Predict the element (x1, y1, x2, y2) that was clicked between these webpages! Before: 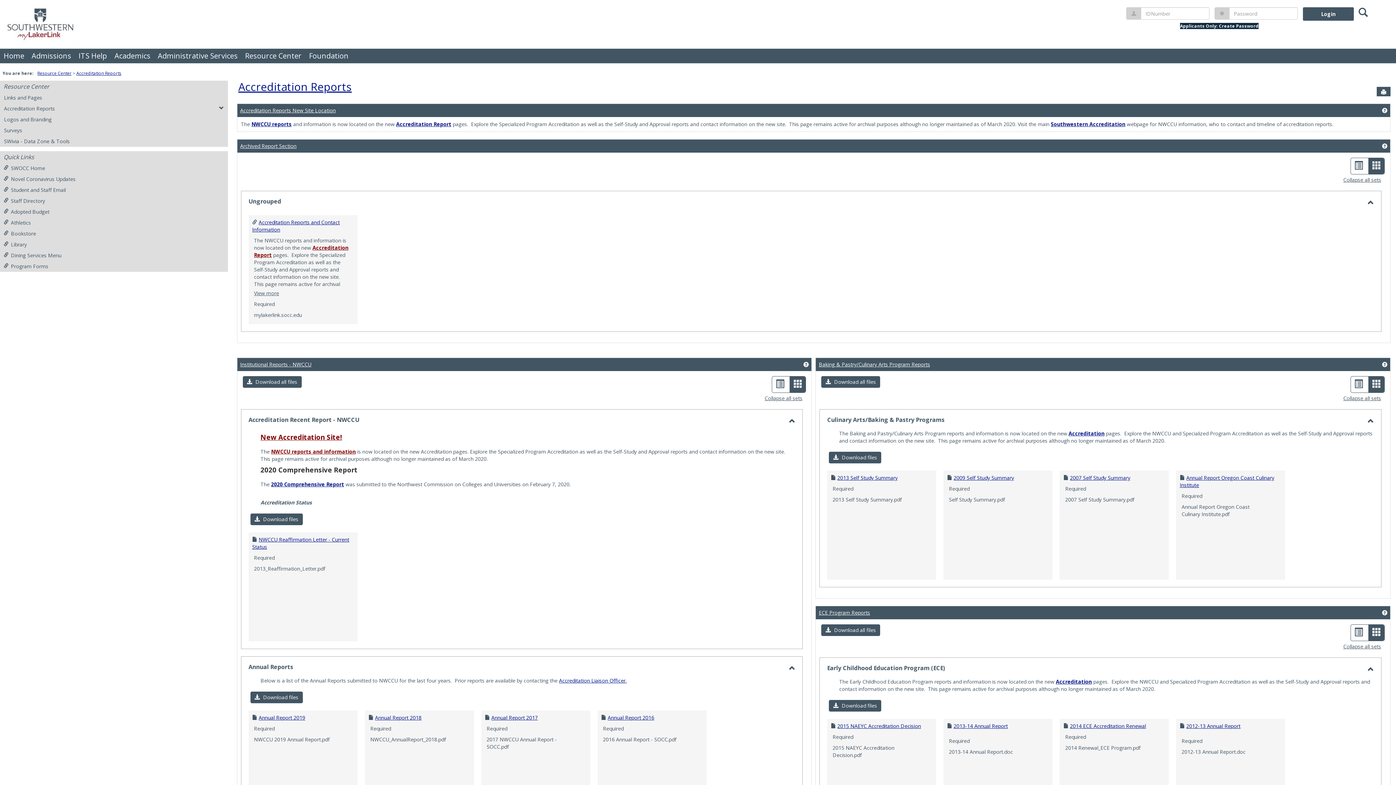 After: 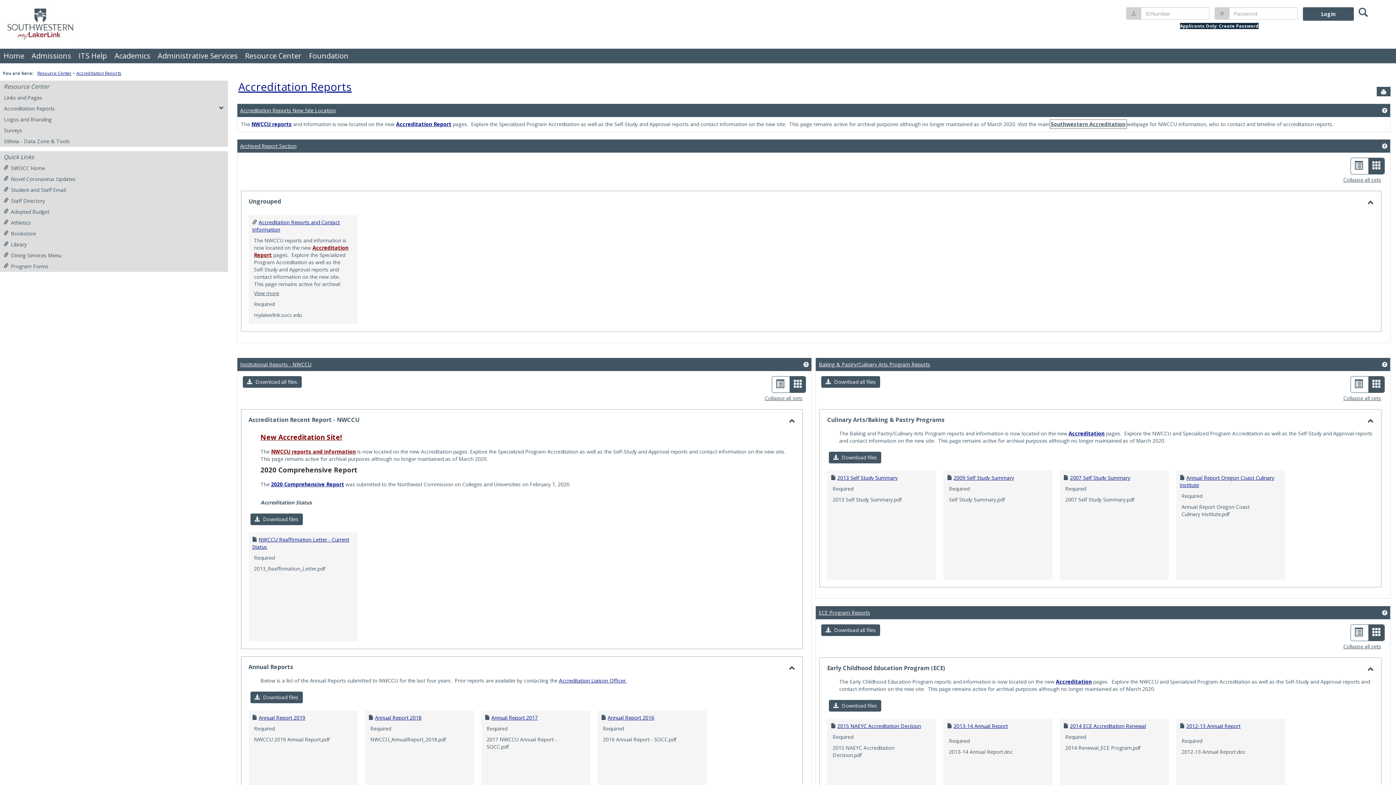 Action: bbox: (1051, 120, 1125, 127) label: Southwestern Accreditation